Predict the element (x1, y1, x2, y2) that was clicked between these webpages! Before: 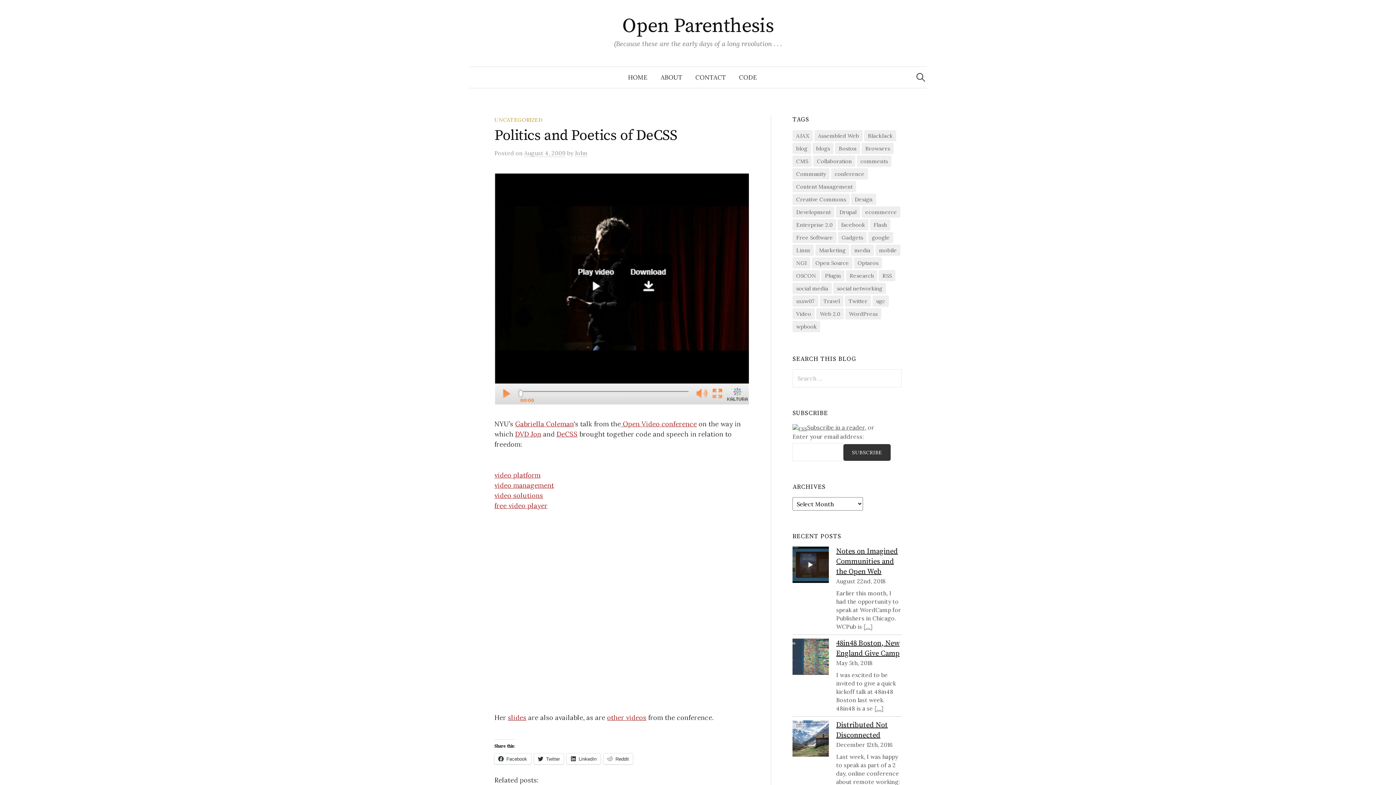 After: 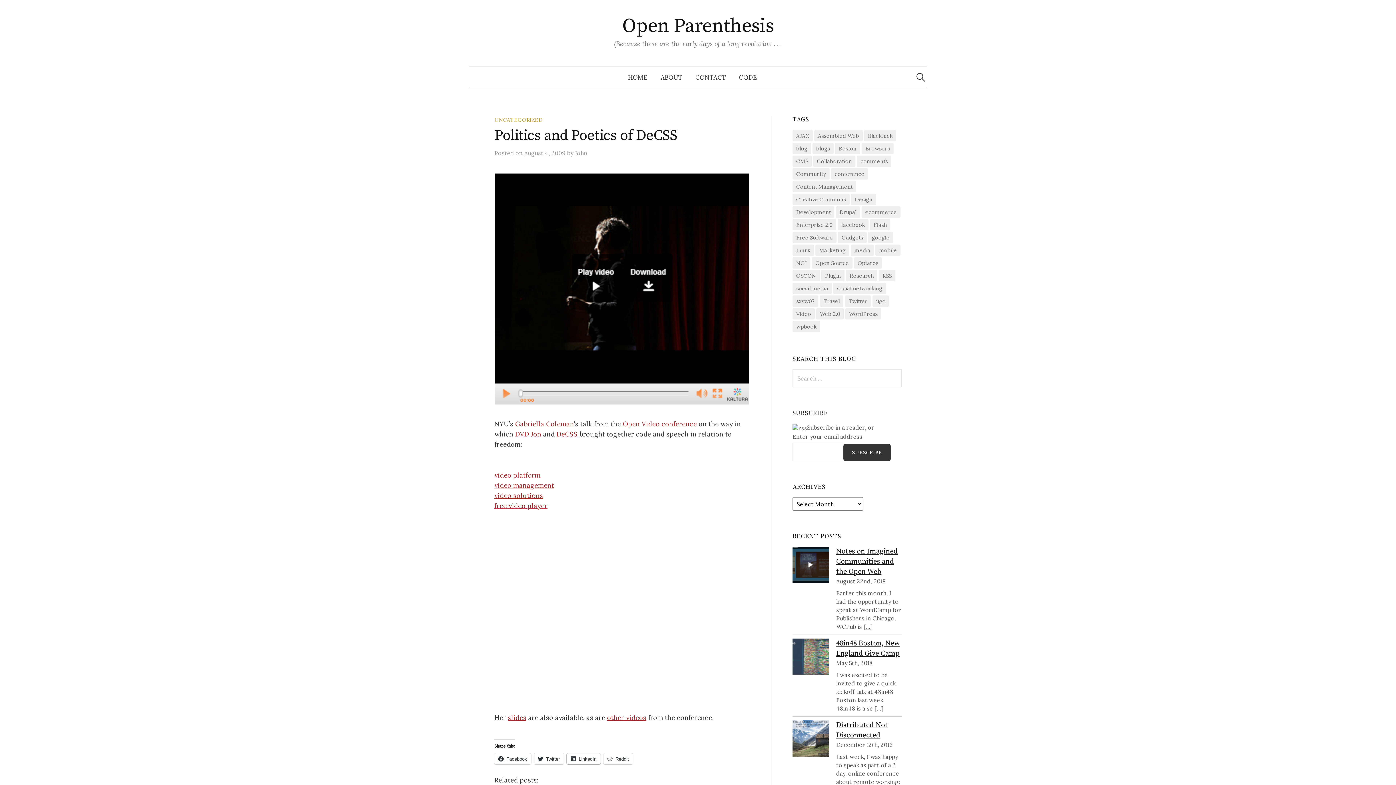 Action: label: LinkedIn bbox: (566, 753, 600, 764)